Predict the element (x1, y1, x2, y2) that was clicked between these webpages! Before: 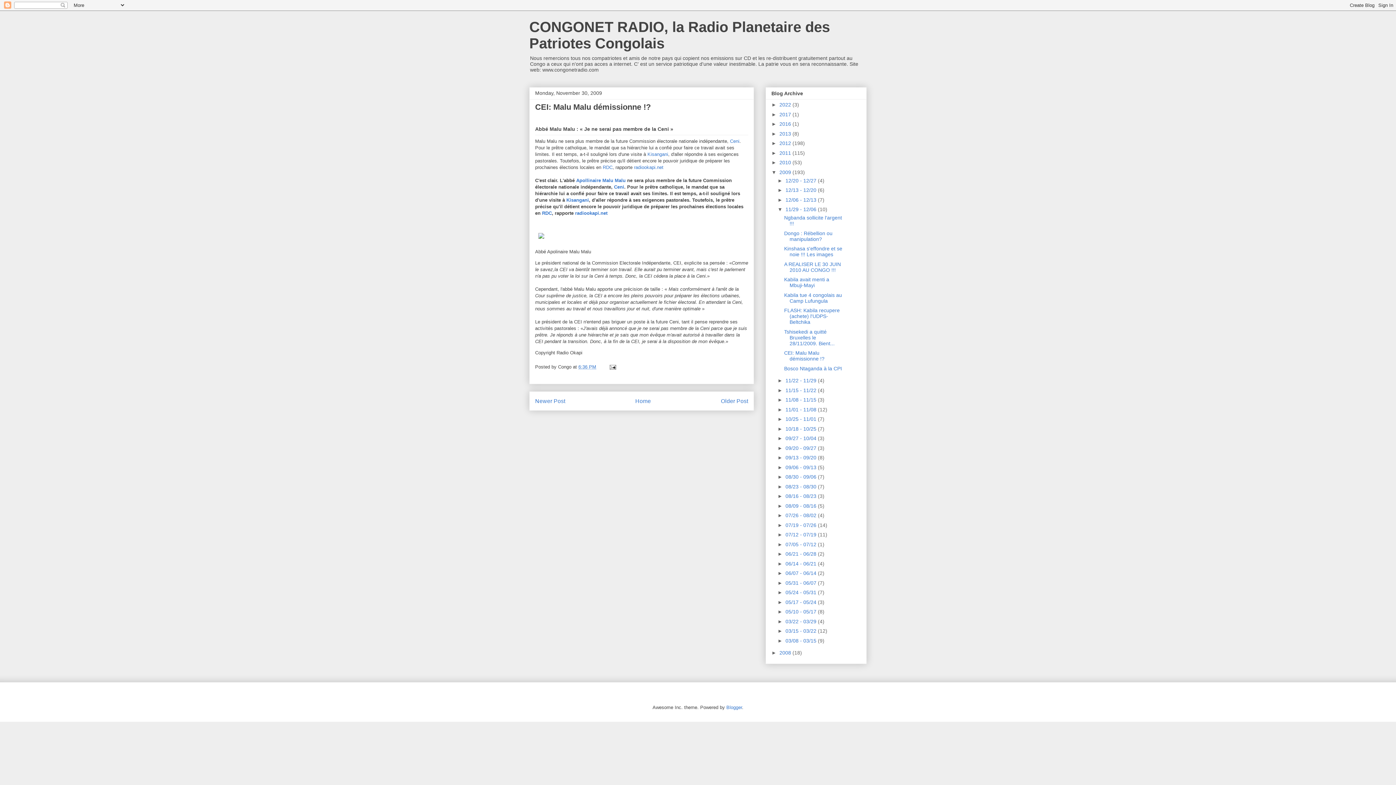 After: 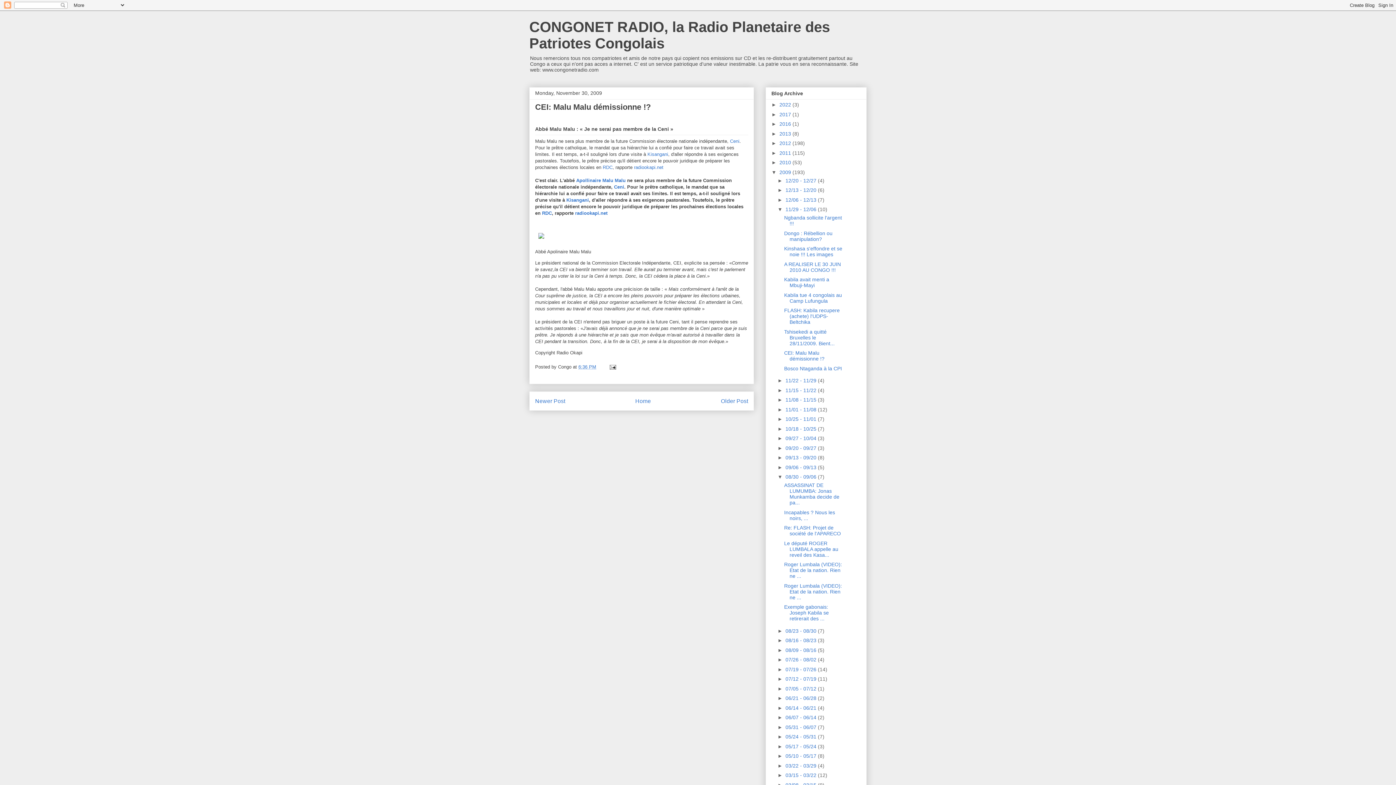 Action: bbox: (777, 474, 785, 480) label: ►  